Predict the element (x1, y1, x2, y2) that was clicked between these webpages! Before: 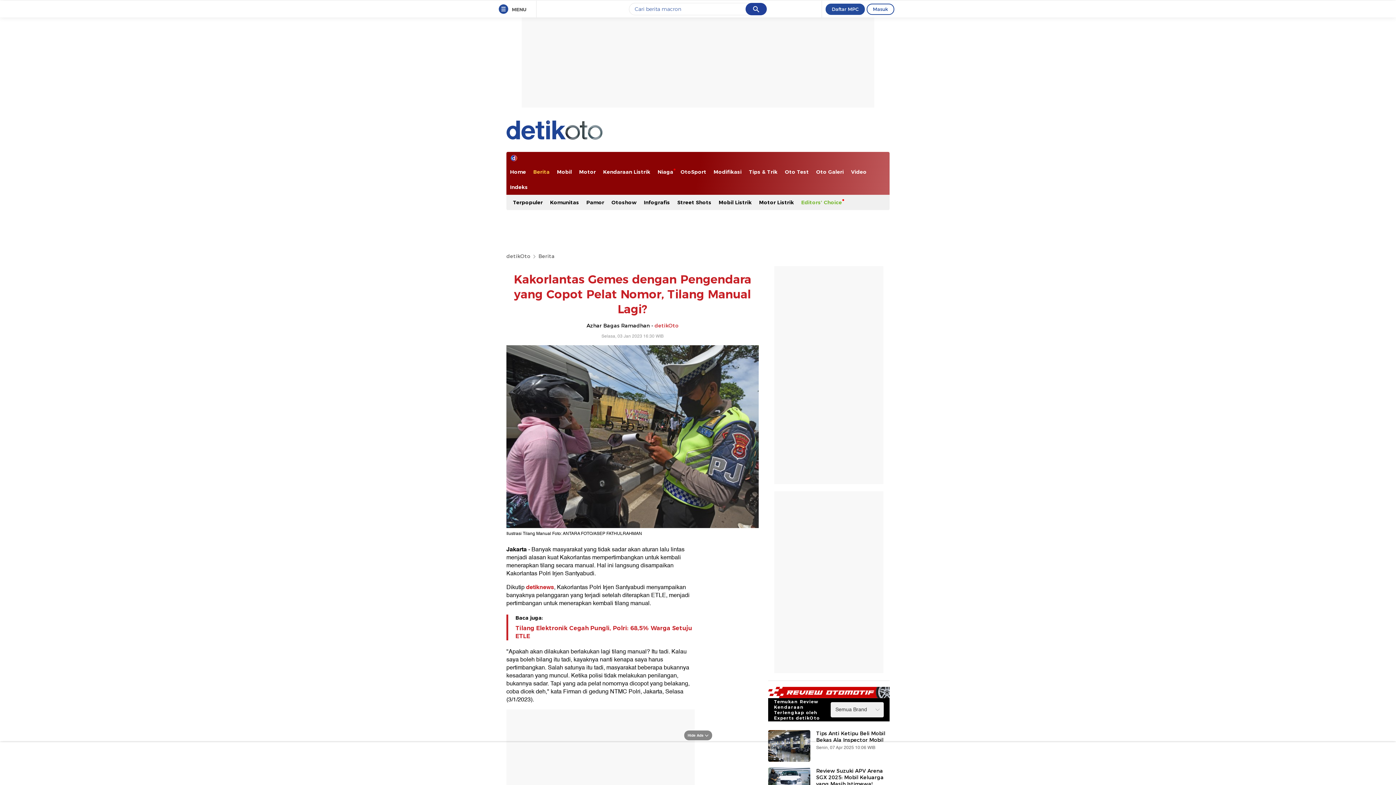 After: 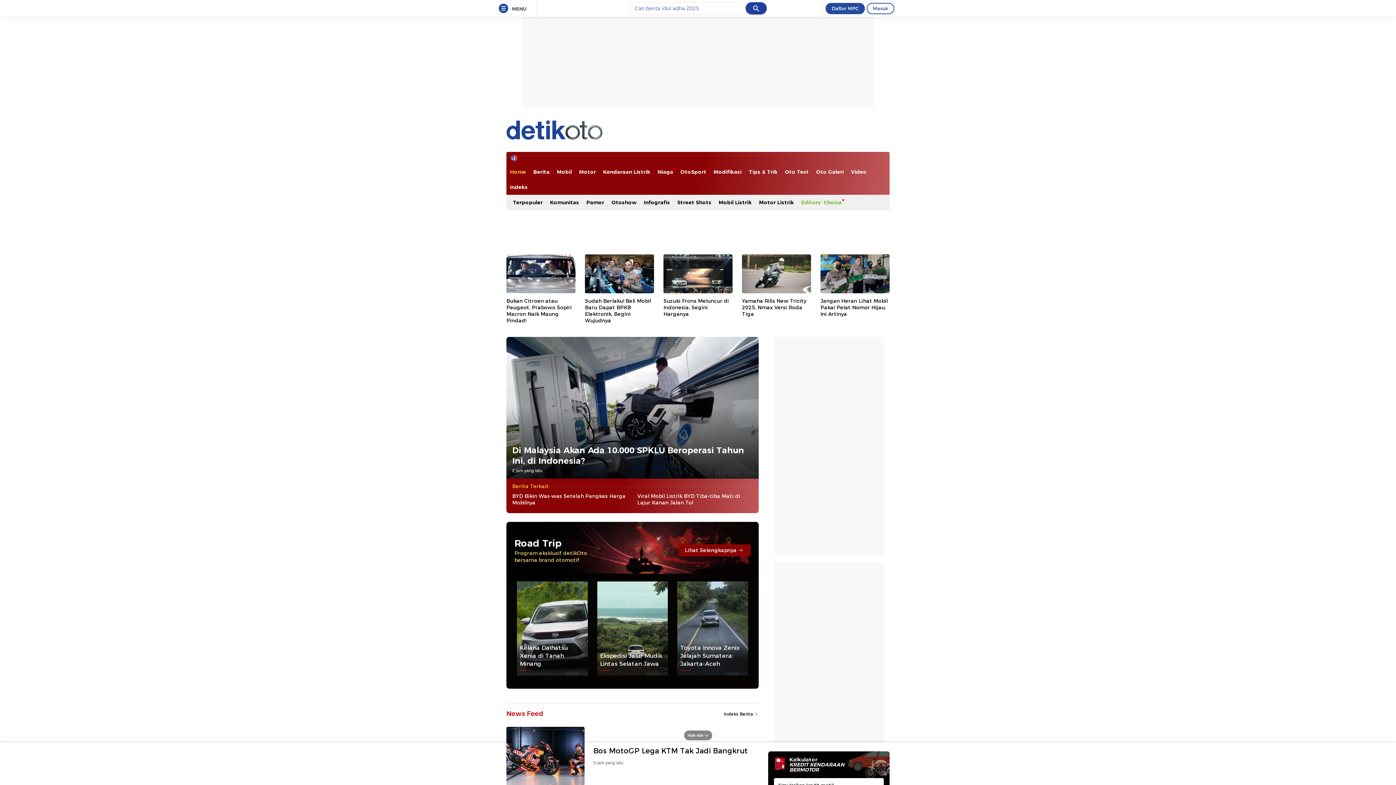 Action: bbox: (506, 119, 602, 139)